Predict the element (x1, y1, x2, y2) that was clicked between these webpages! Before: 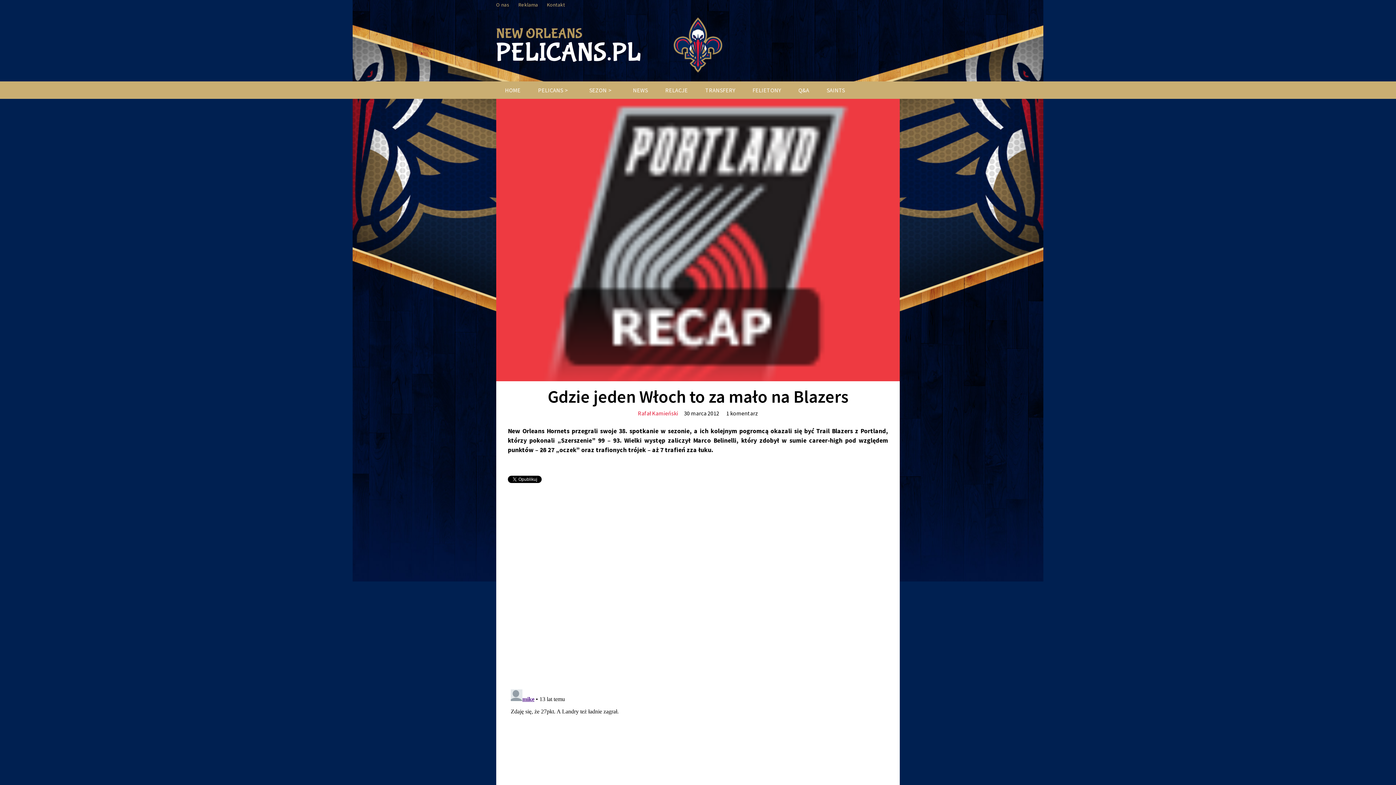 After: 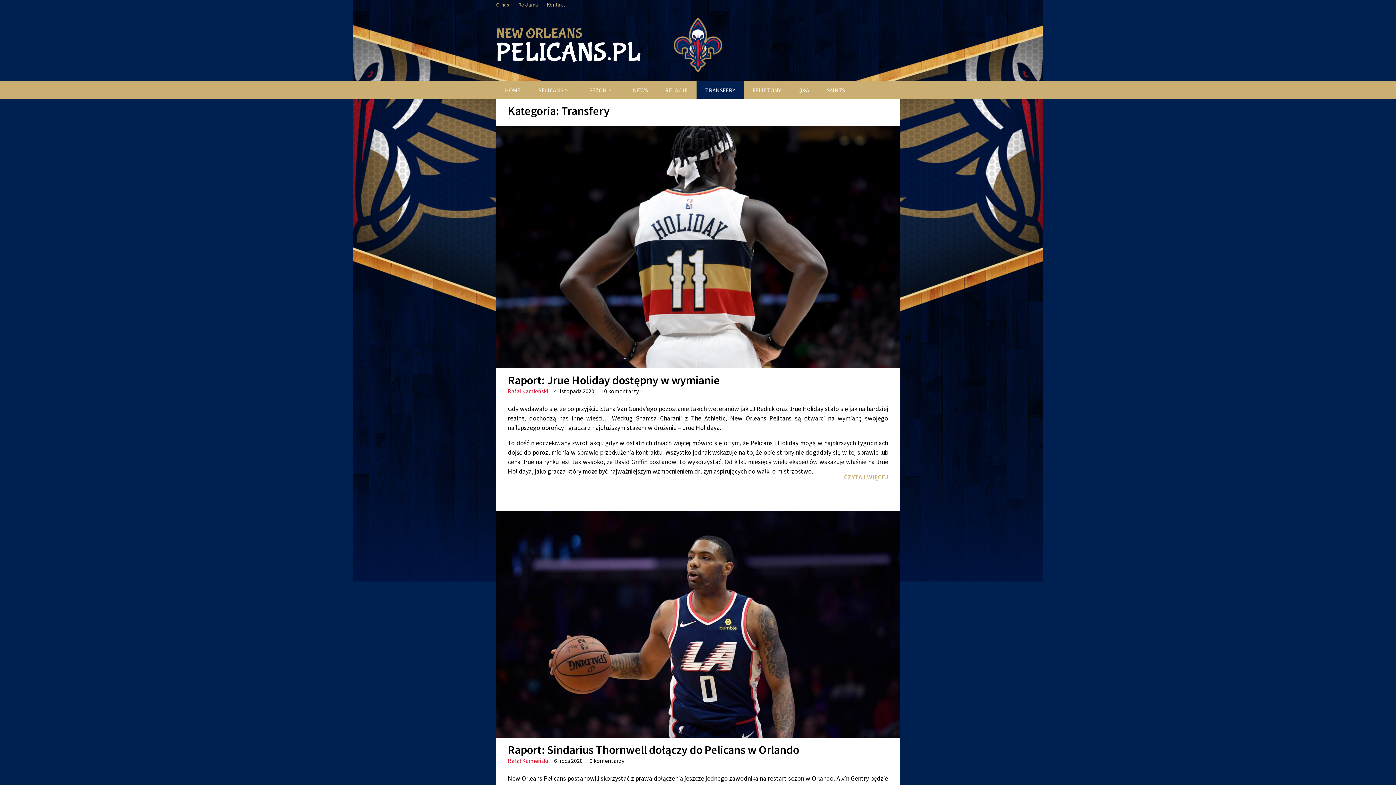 Action: bbox: (696, 81, 744, 98) label: TRANSFERY